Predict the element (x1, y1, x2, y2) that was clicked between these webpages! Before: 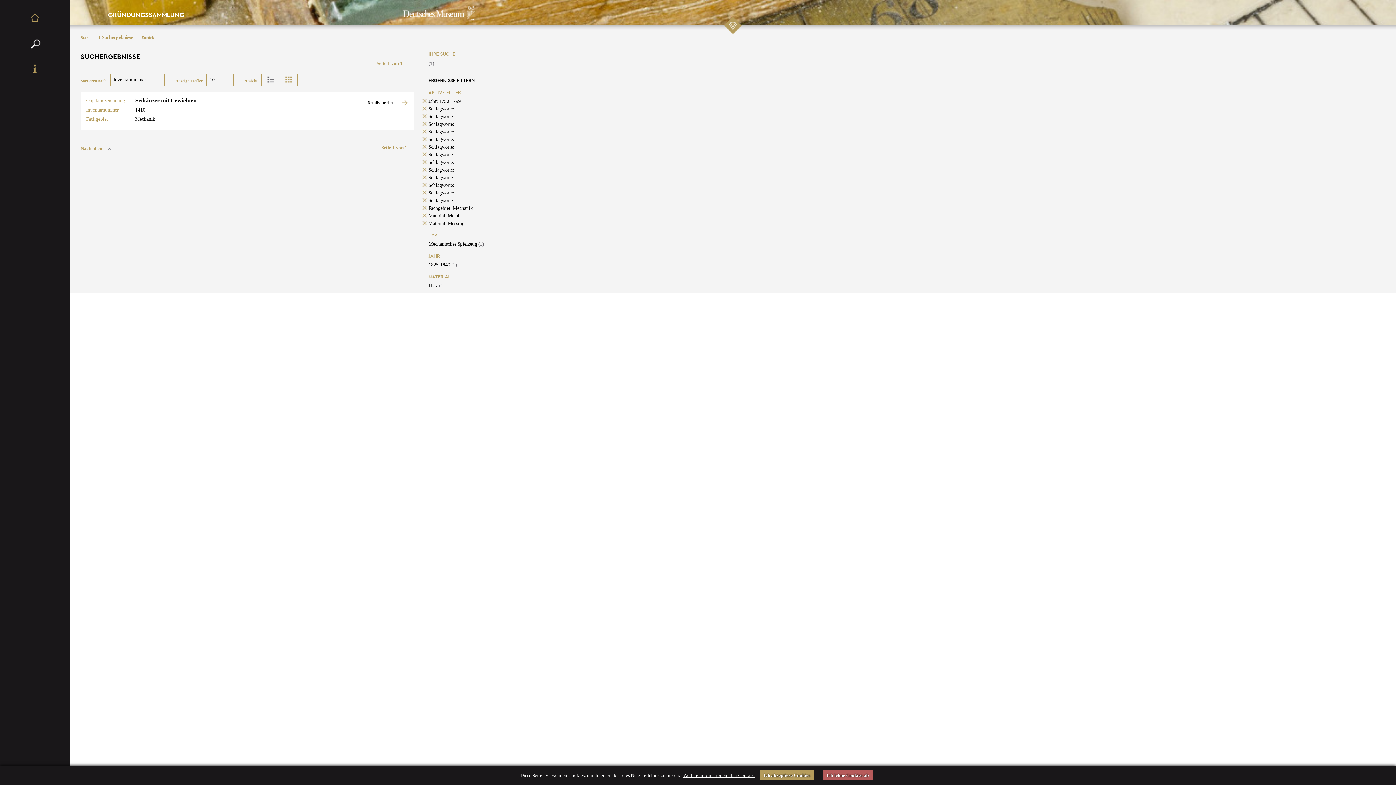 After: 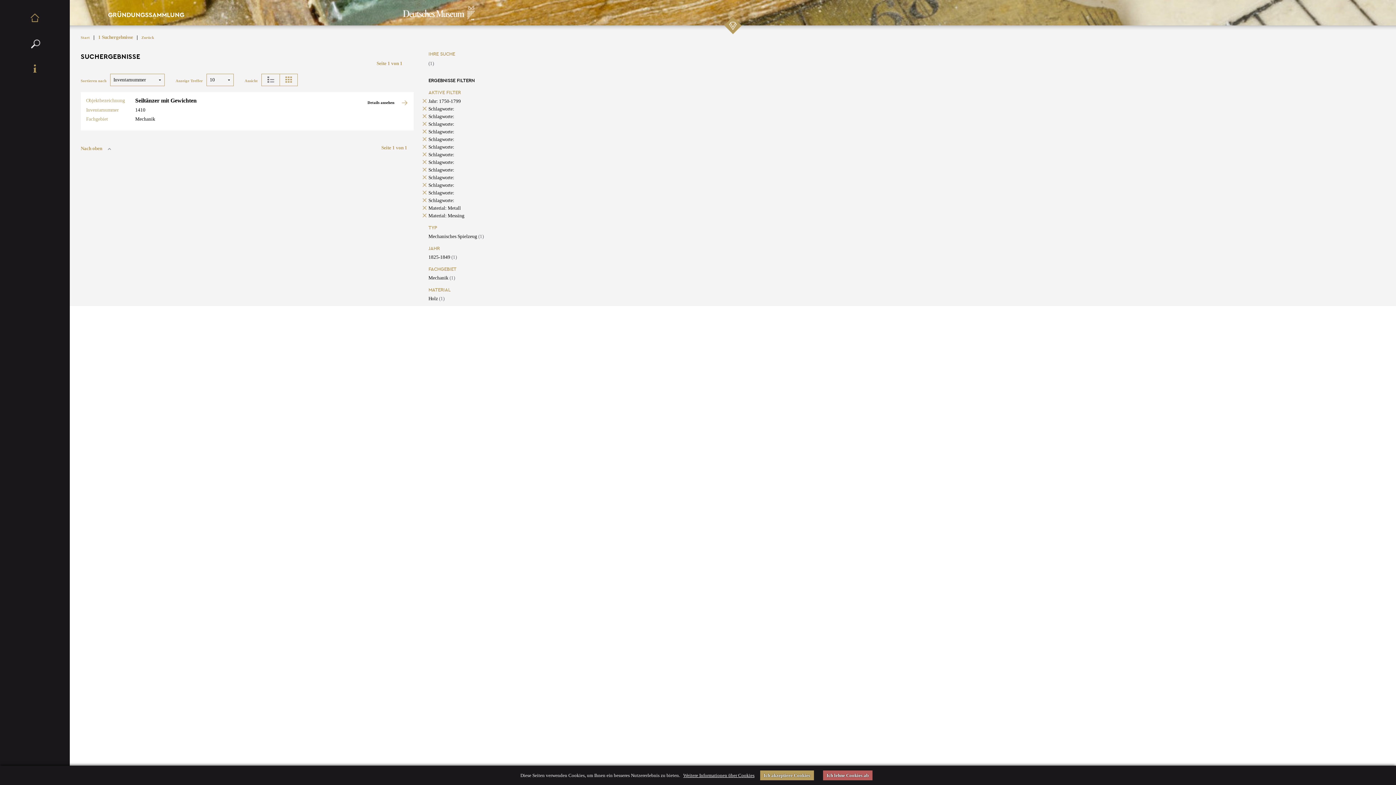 Action: bbox: (428, 205, 472, 211) label: Fachgebiet: Mechanik